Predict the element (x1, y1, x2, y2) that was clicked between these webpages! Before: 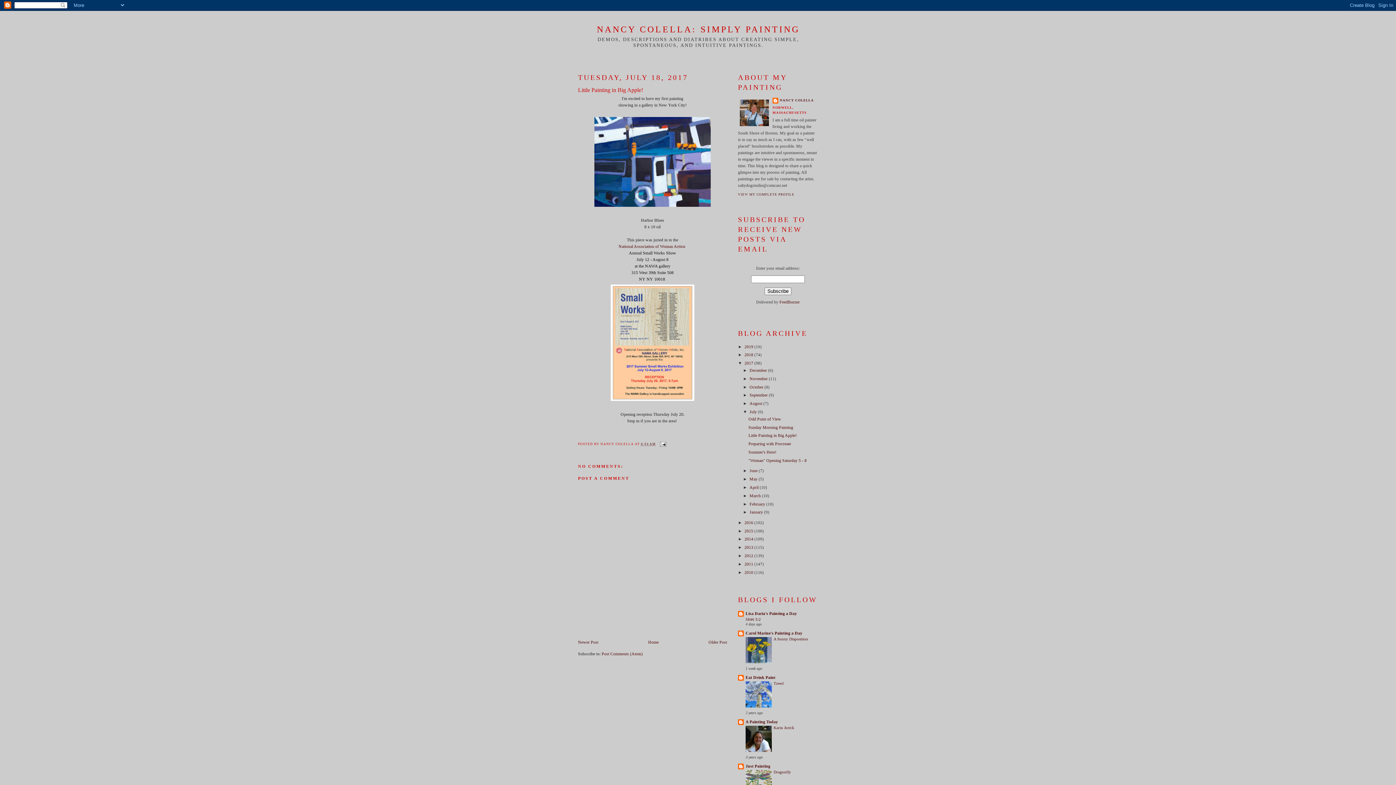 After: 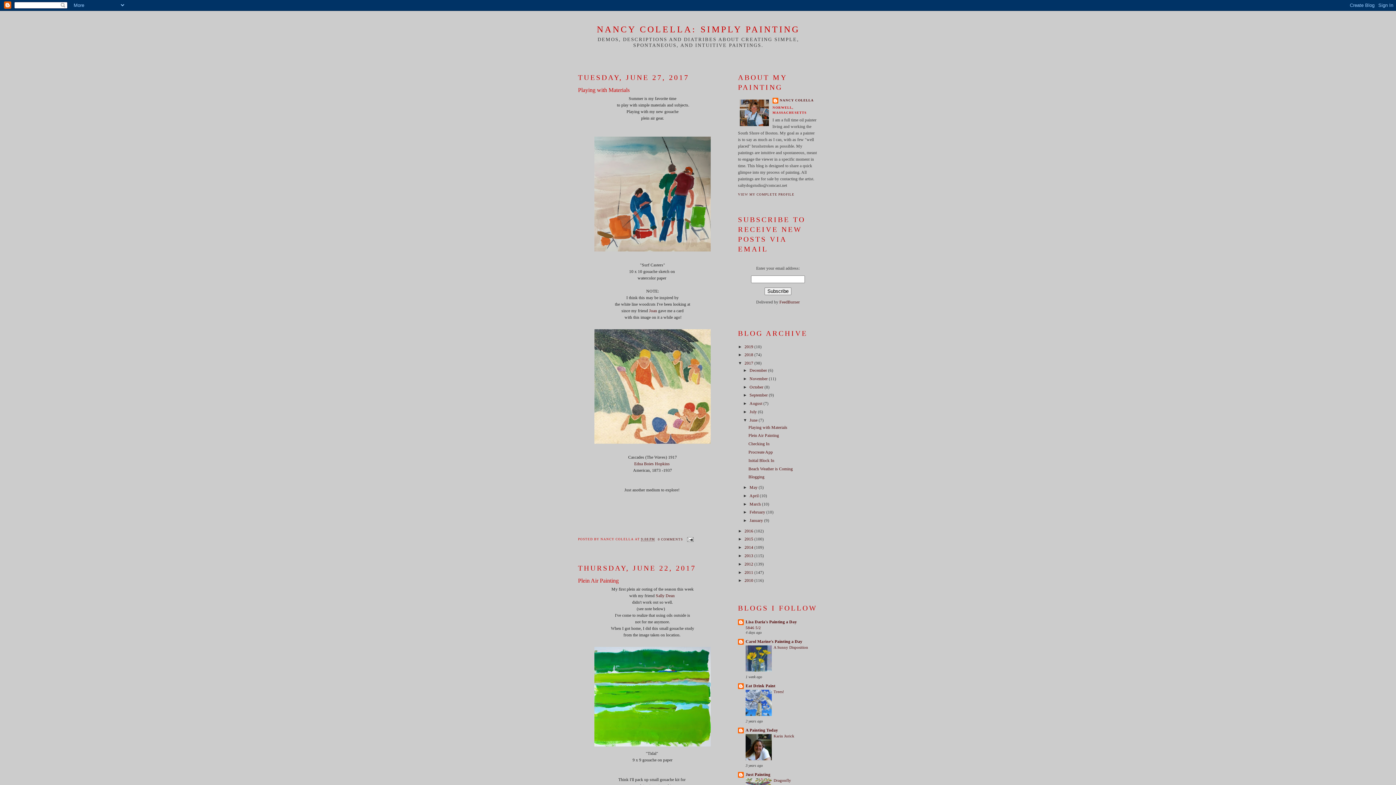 Action: label: June  bbox: (749, 468, 758, 473)